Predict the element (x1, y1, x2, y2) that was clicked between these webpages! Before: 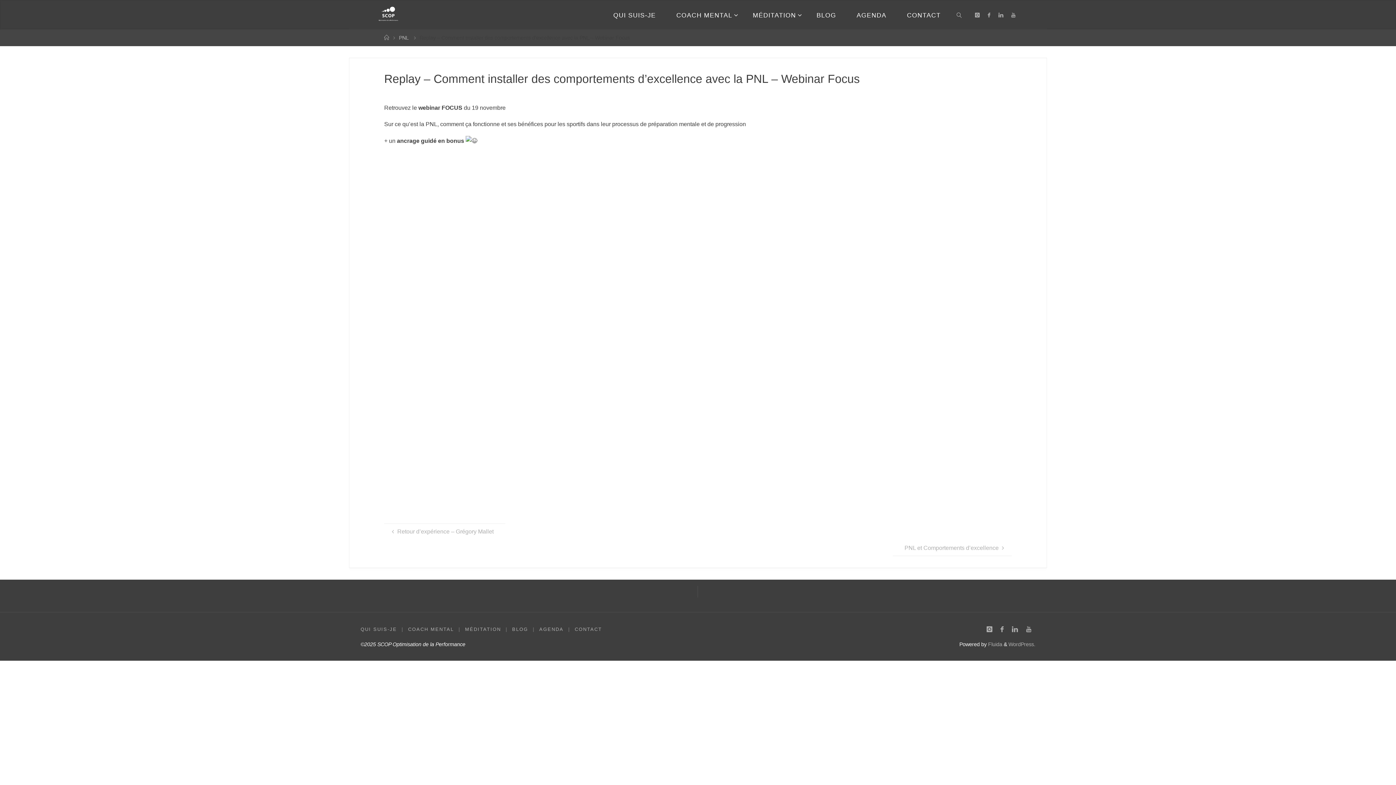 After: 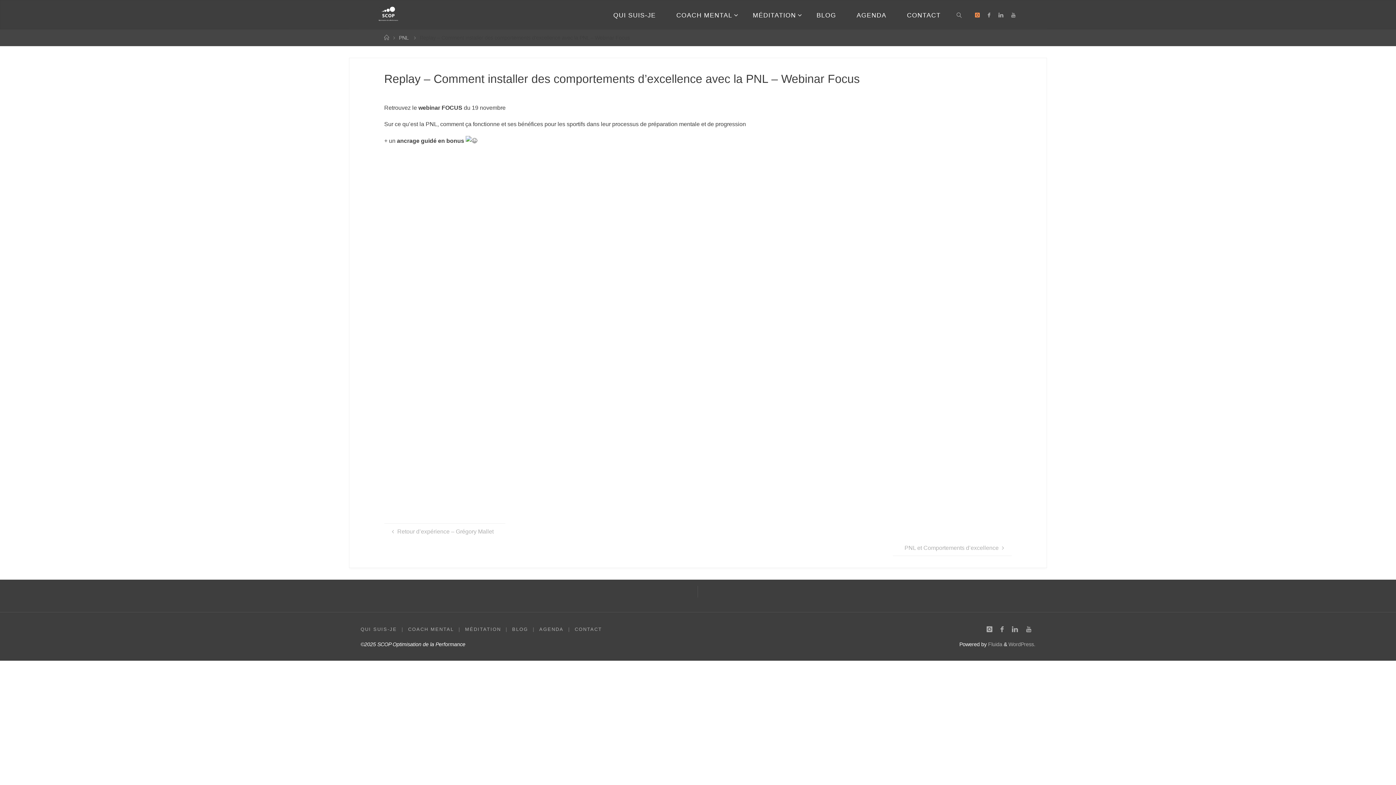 Action: bbox: (971, 0, 983, 29)